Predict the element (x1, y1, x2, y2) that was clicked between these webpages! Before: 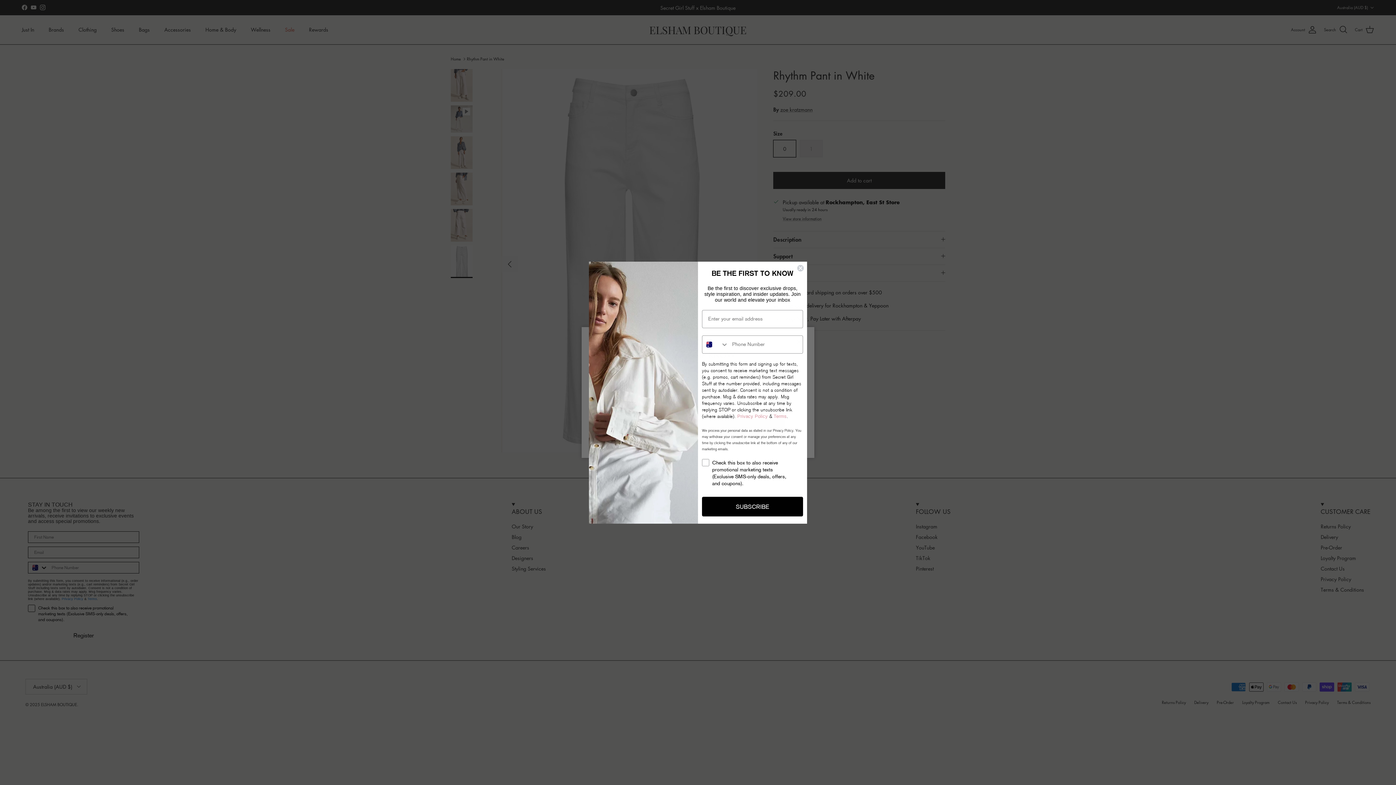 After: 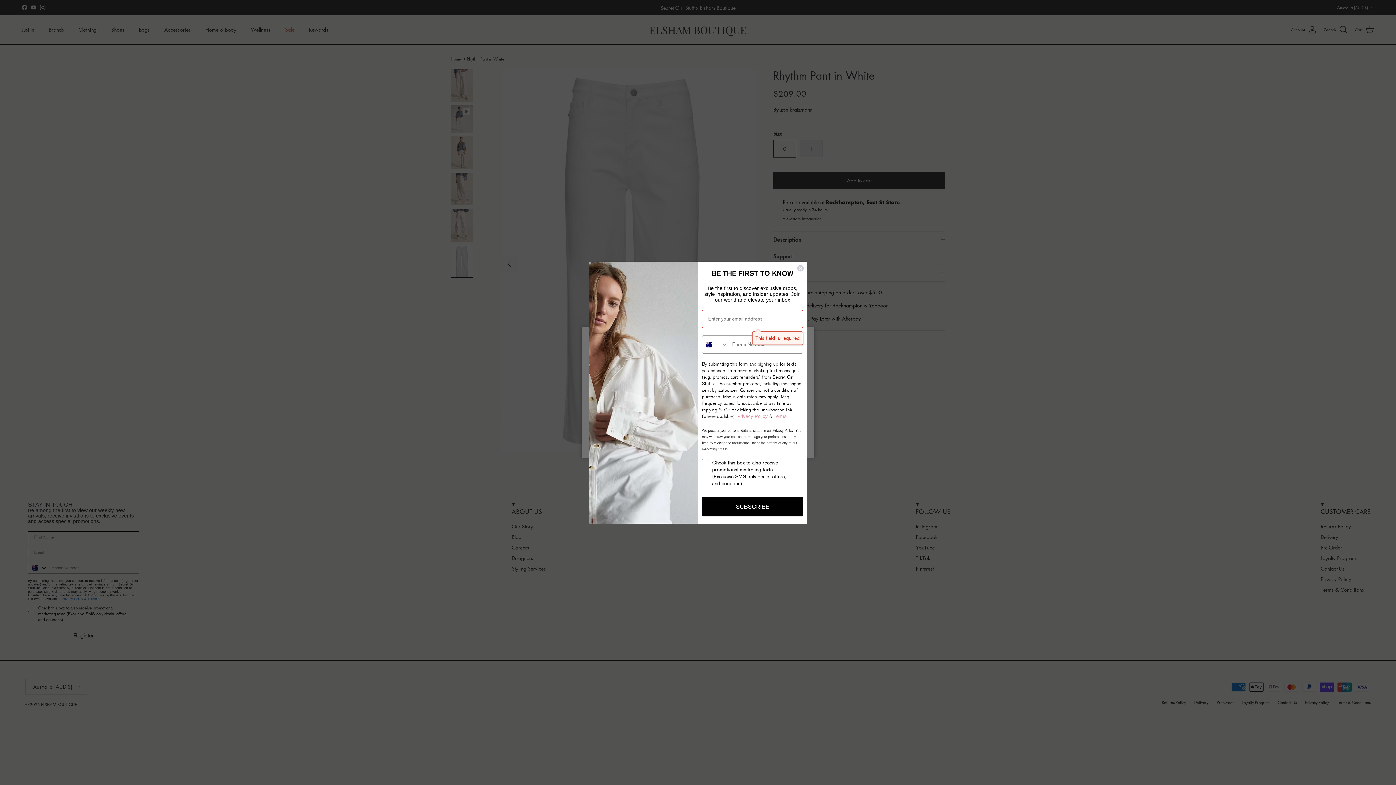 Action: label: SUBSCRIBE bbox: (702, 496, 803, 516)